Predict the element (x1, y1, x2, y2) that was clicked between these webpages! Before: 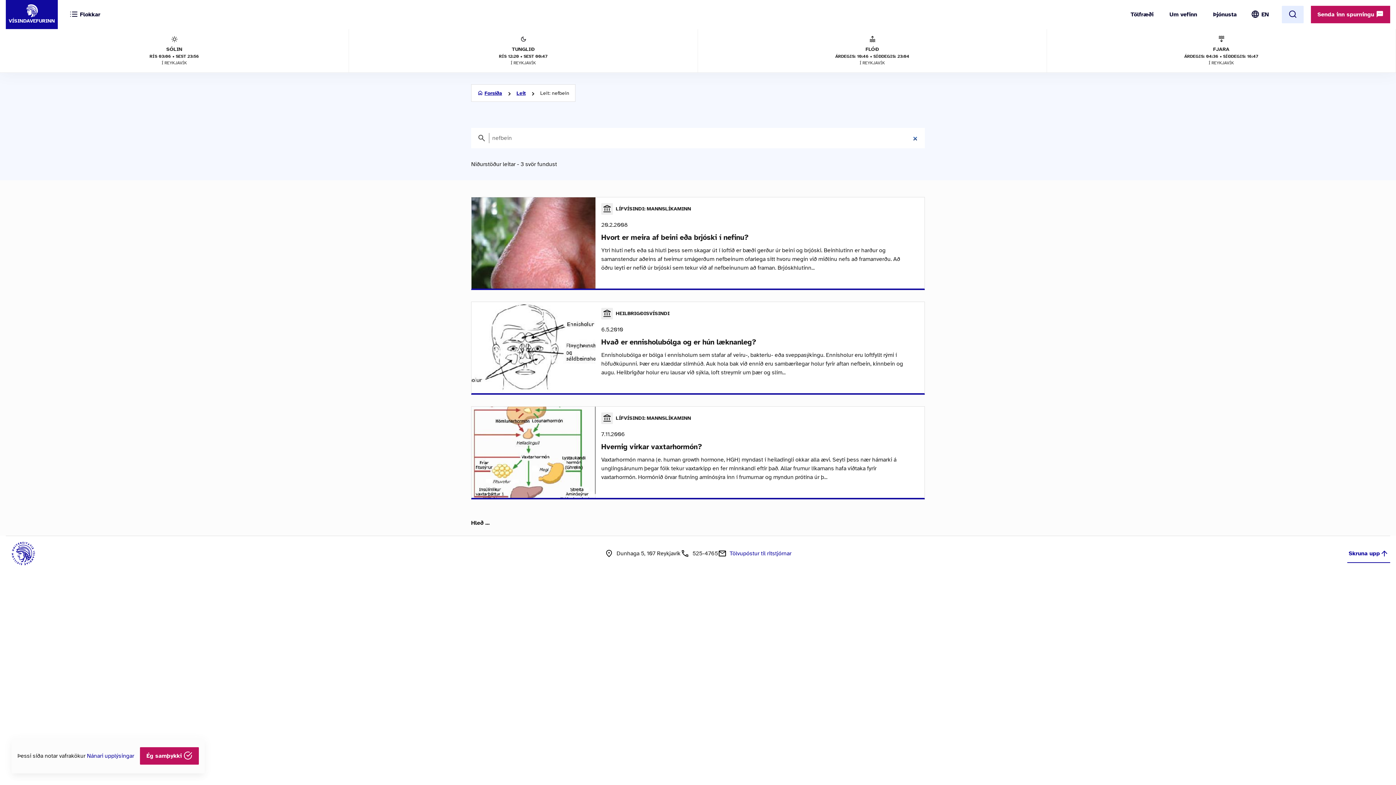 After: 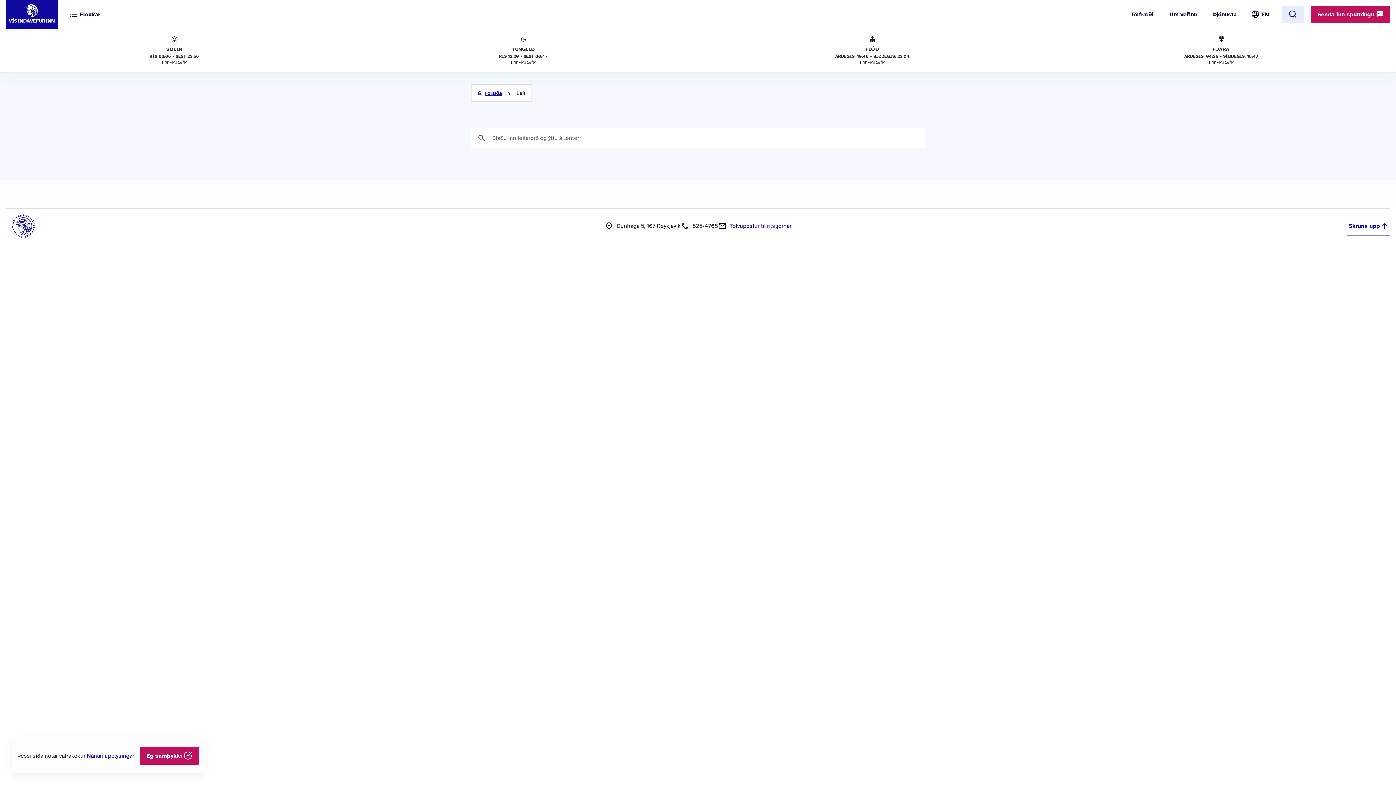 Action: bbox: (1282, 5, 1304, 23)